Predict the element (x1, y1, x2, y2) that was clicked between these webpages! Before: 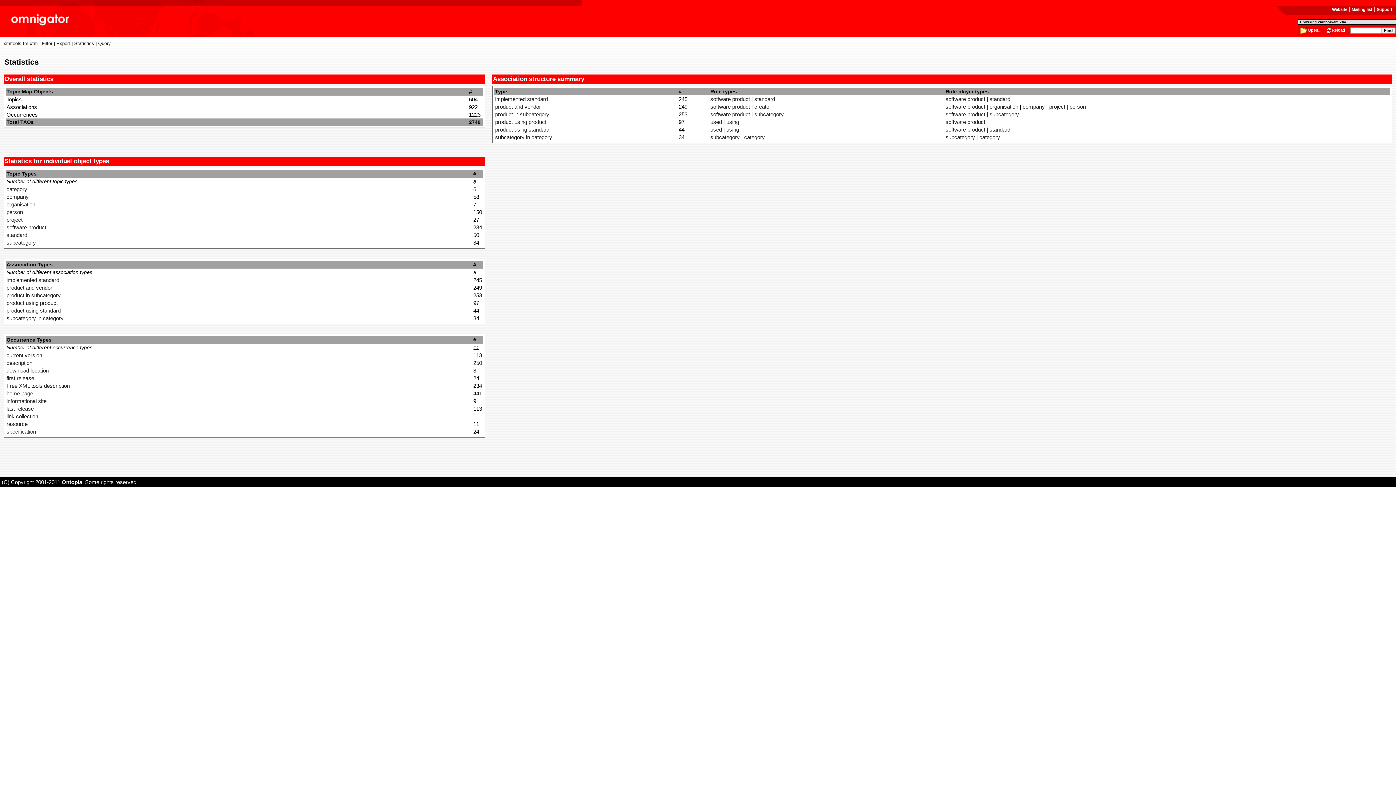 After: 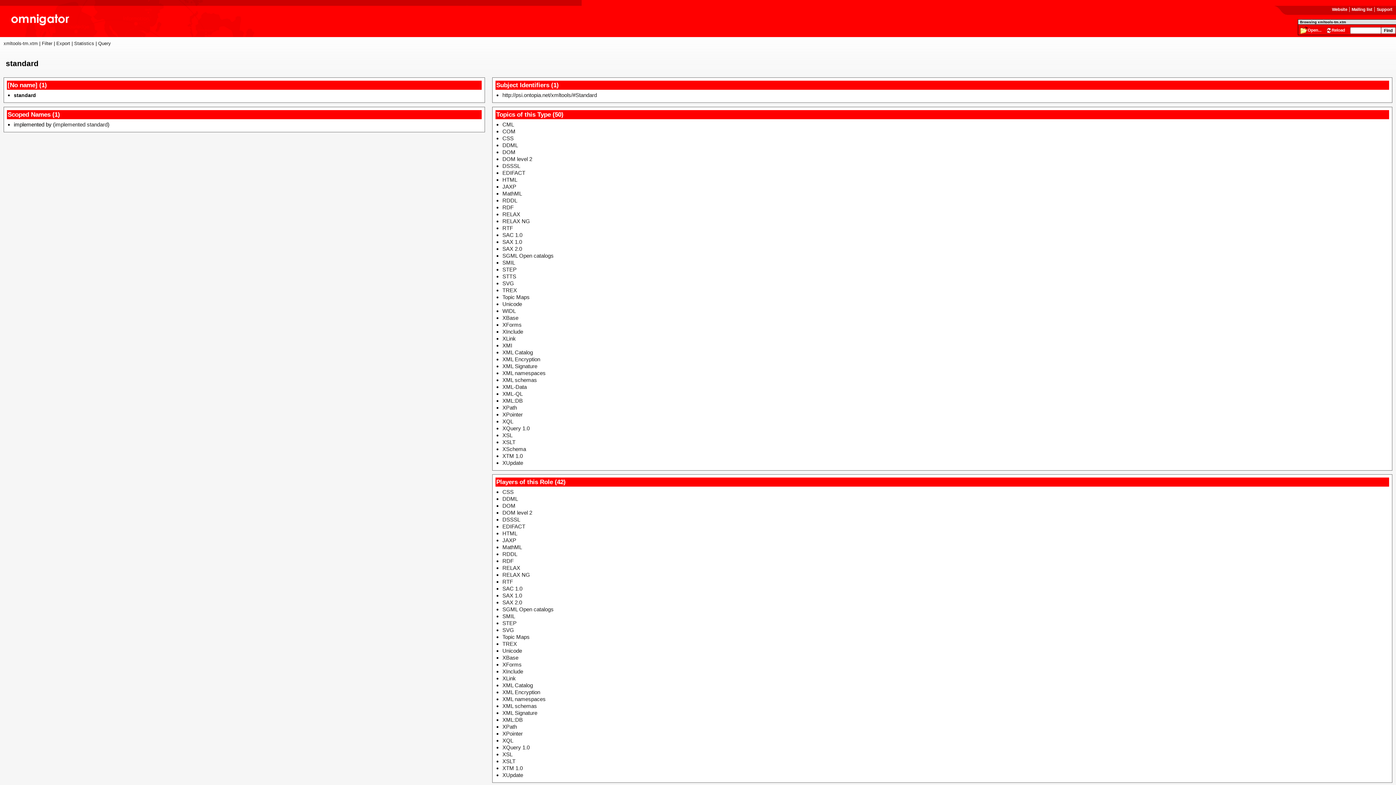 Action: bbox: (989, 96, 1010, 102) label: standard